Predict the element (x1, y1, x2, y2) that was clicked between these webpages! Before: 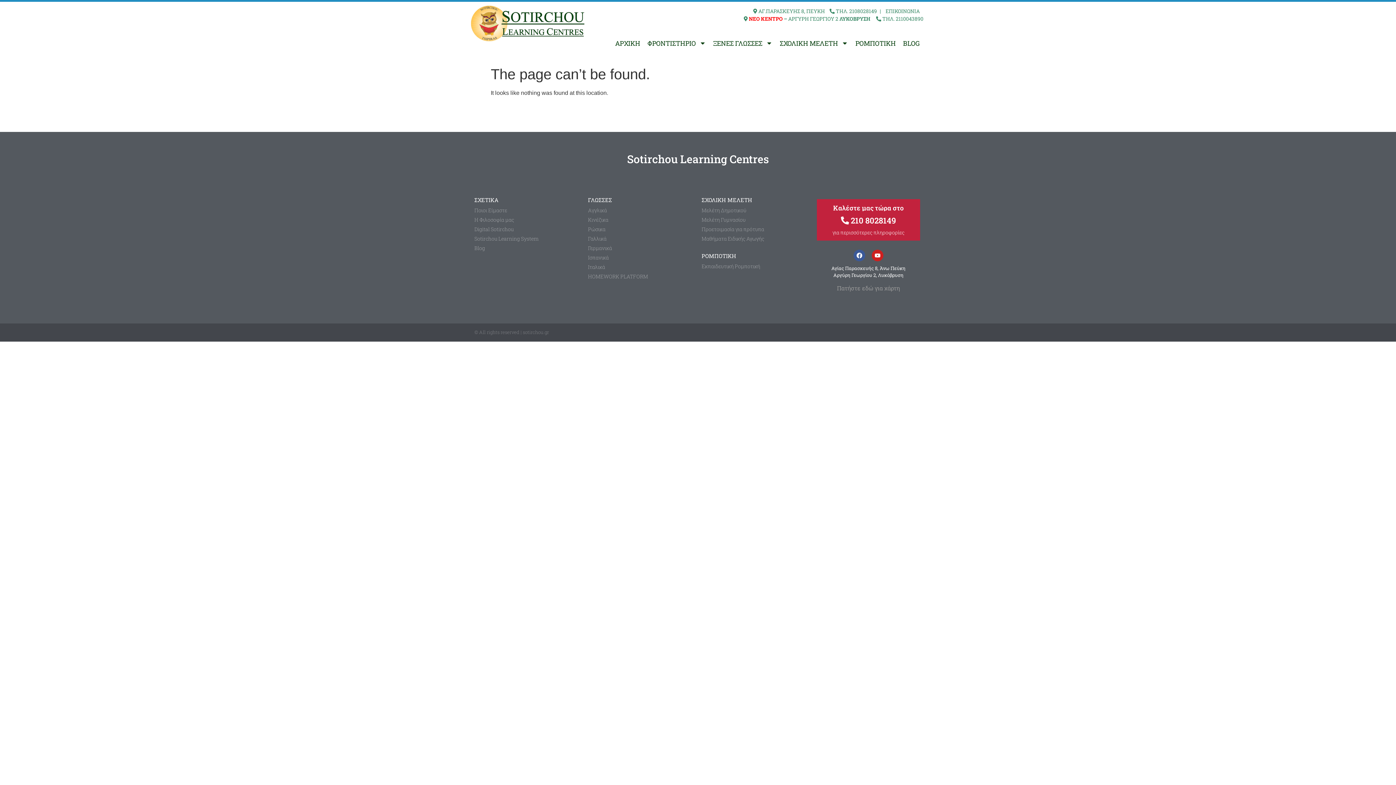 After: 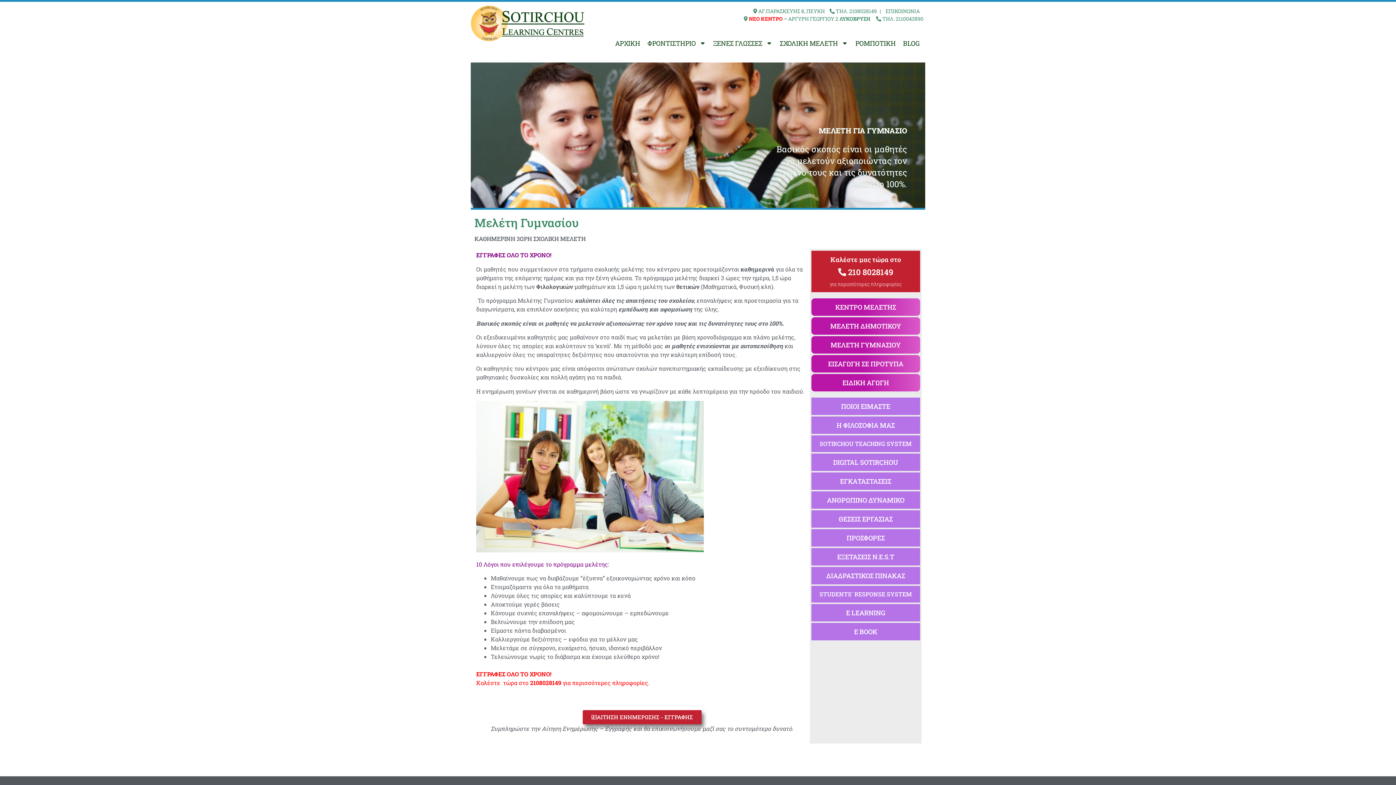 Action: label: Μελέτη Γυμνασίου bbox: (701, 215, 808, 223)